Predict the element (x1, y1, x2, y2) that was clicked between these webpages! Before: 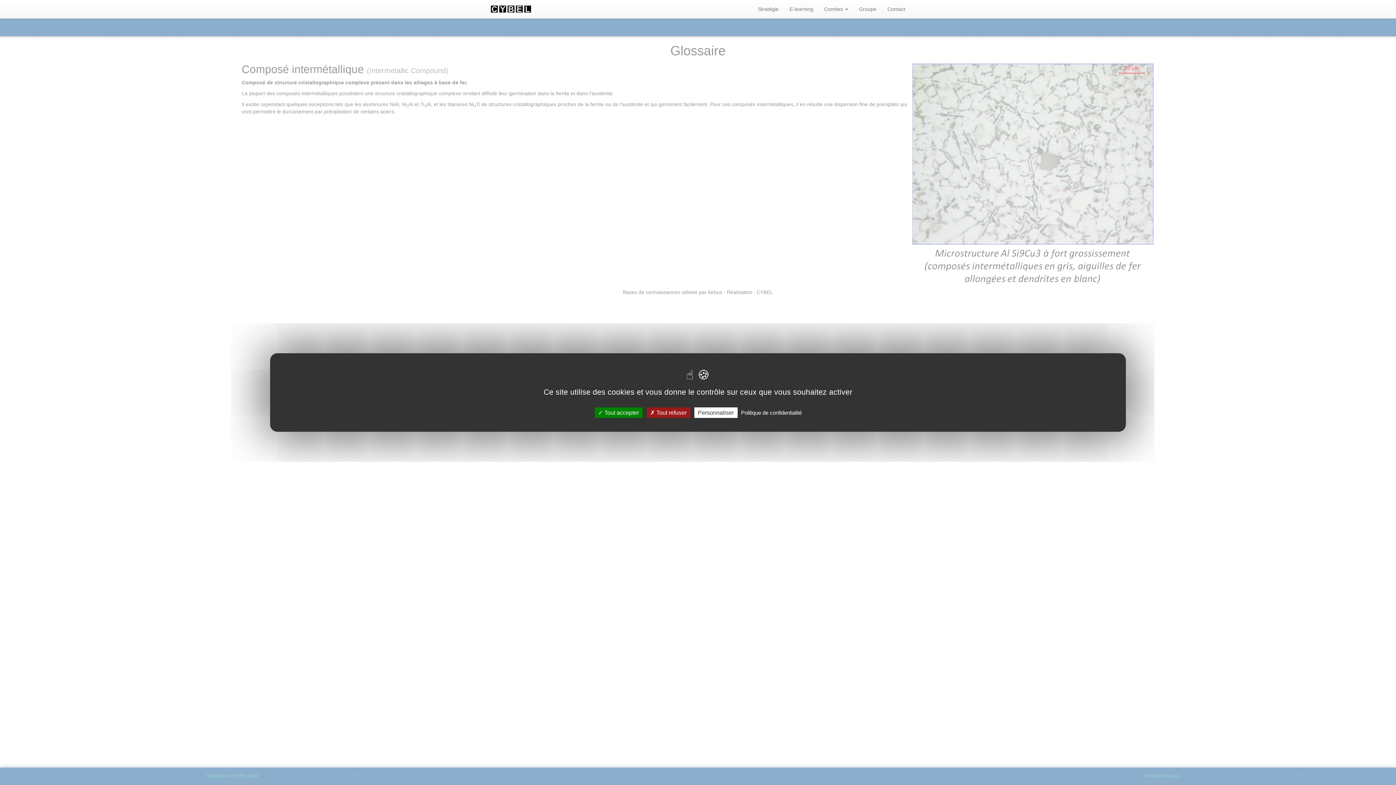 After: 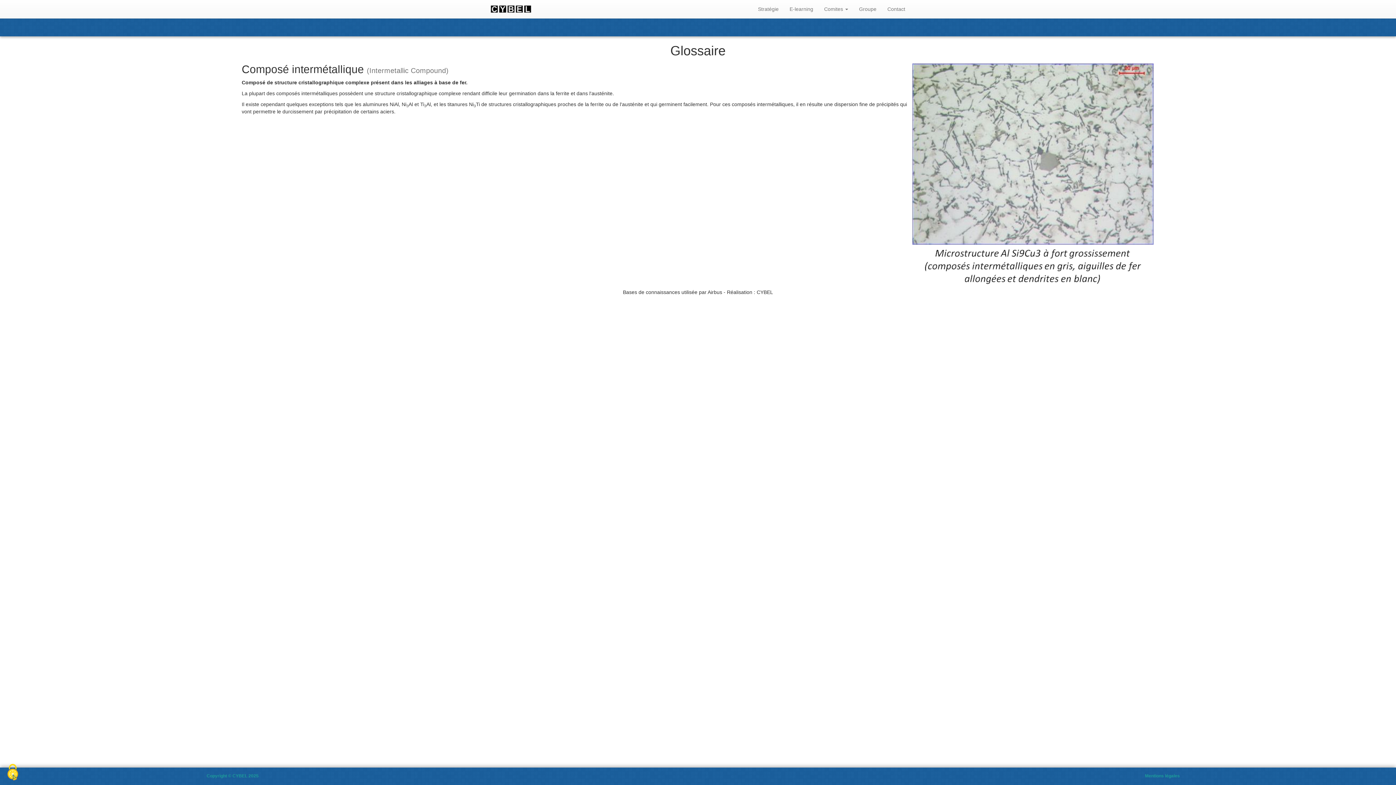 Action: bbox: (646, 407, 690, 418) label:  Tout refuser